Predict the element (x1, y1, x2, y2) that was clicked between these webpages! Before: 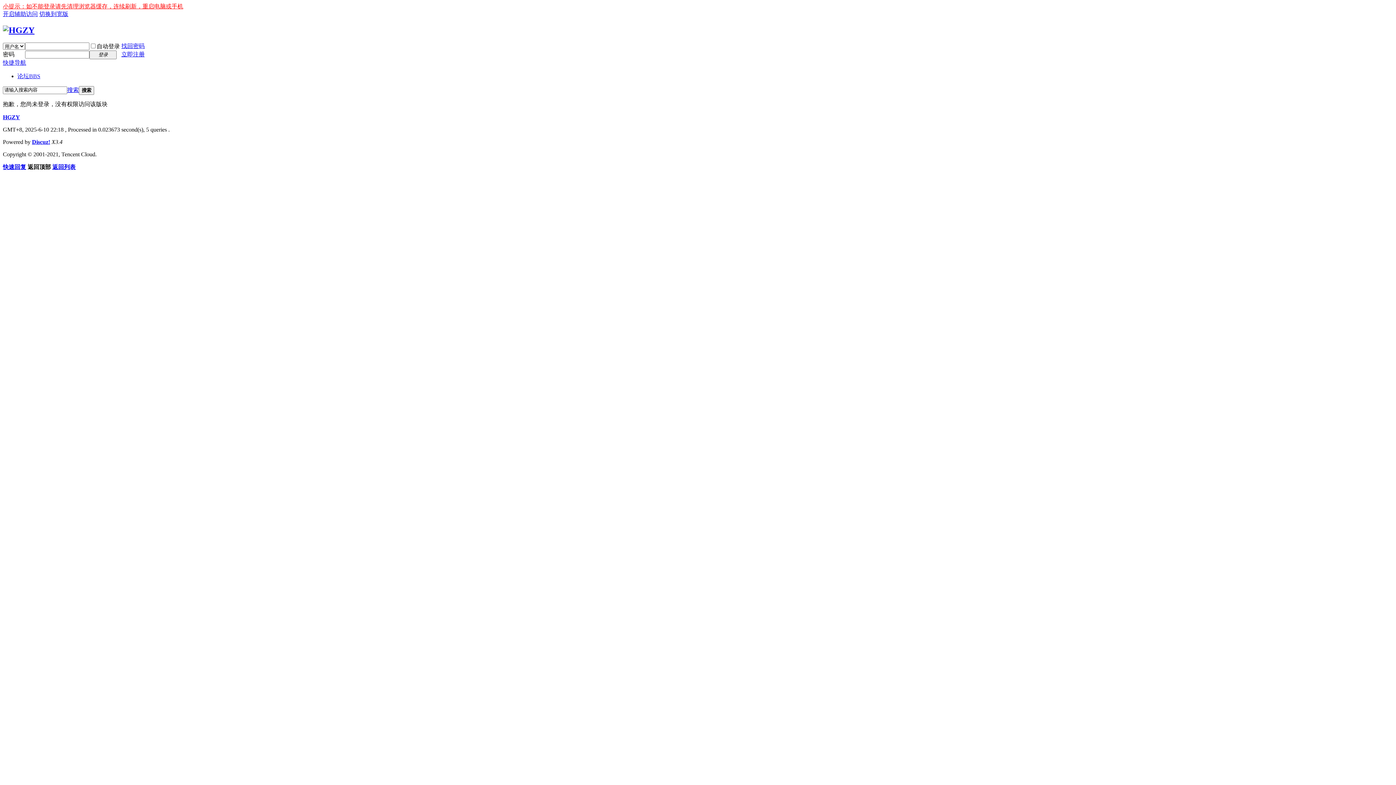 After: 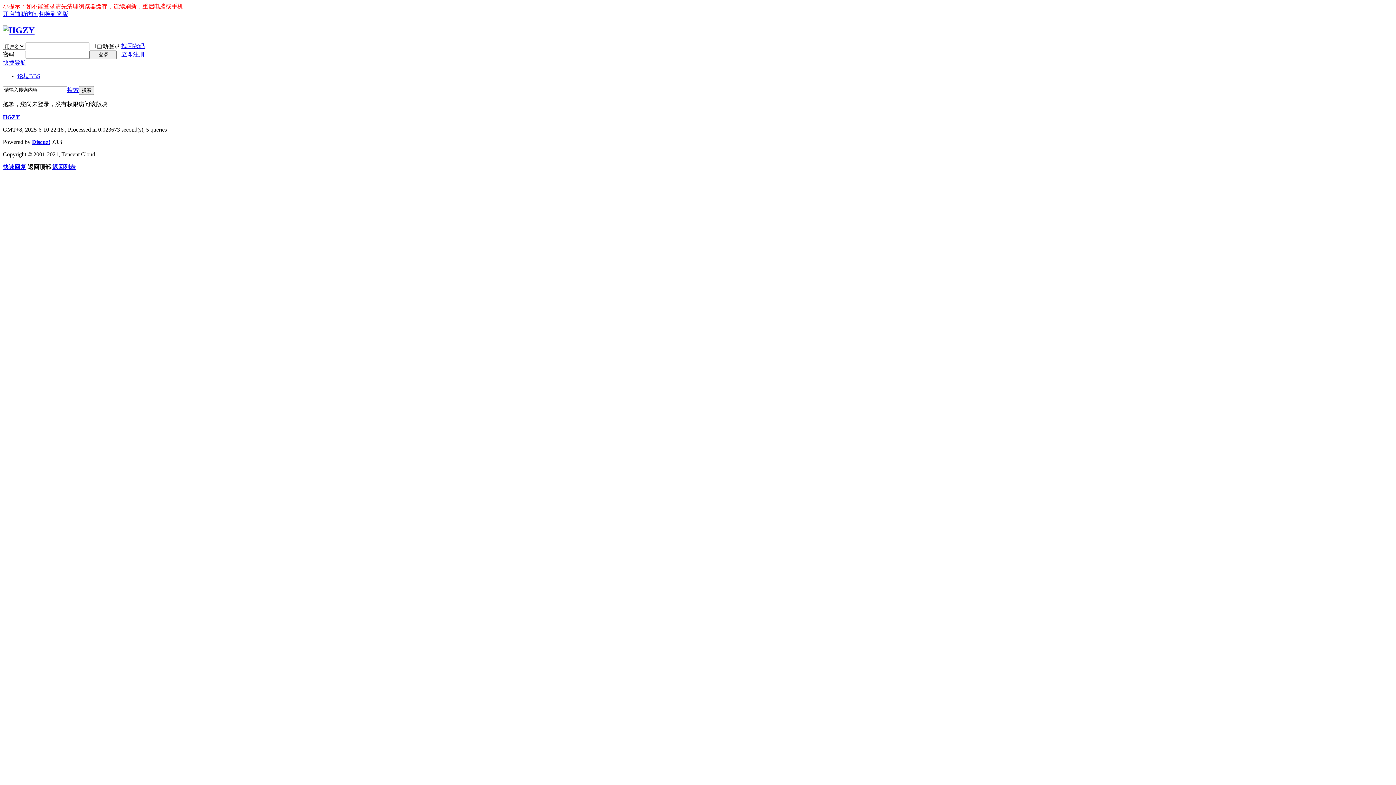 Action: bbox: (67, 86, 78, 93) label: 搜索